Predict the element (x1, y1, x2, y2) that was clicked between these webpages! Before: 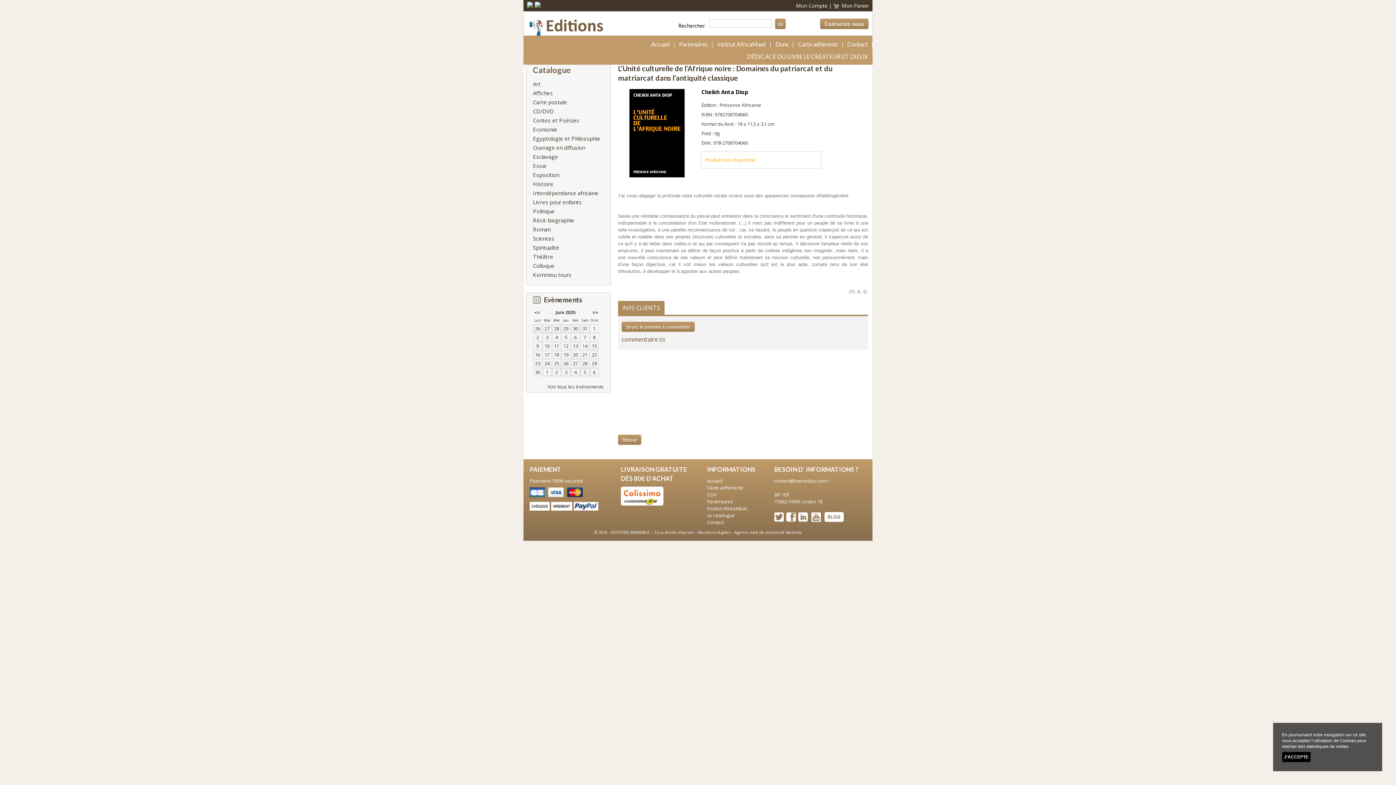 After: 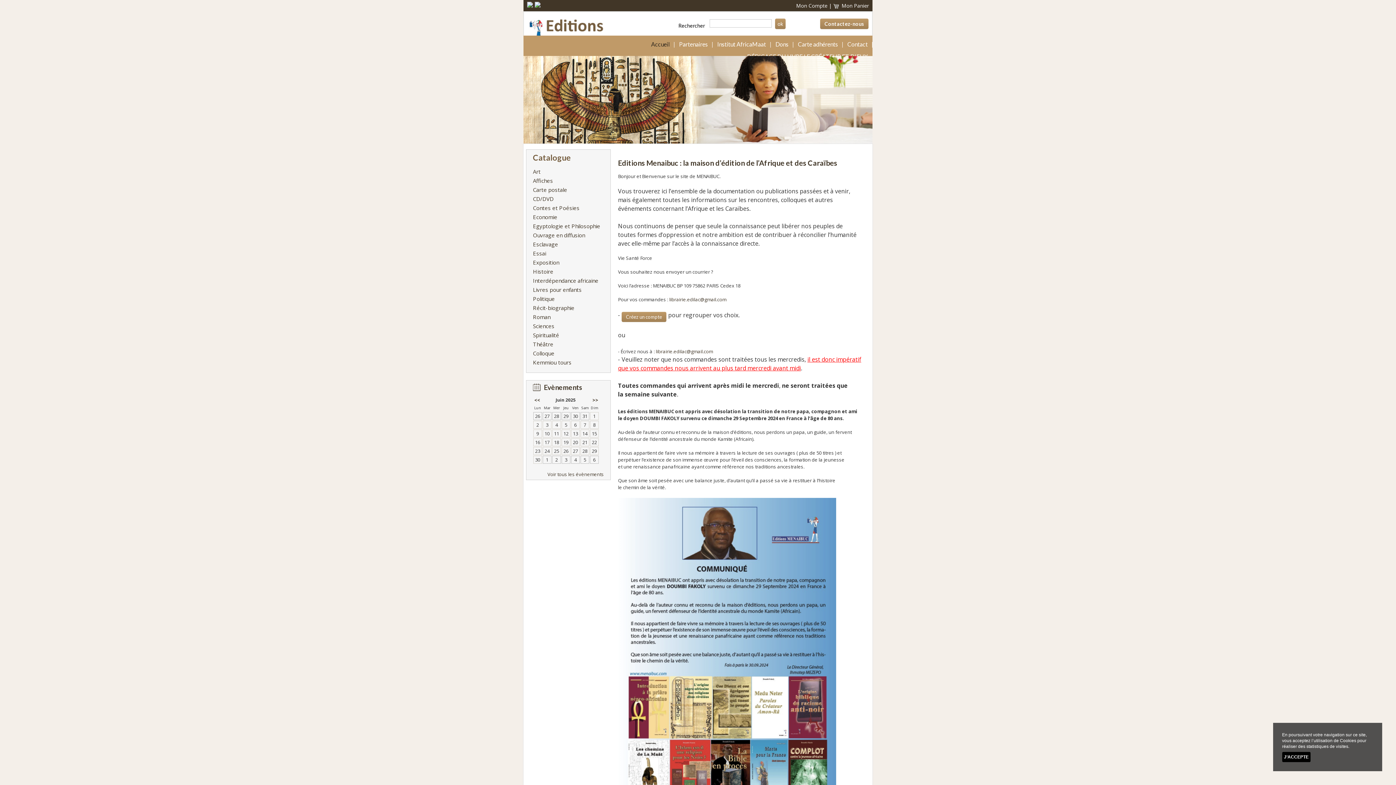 Action: bbox: (707, 477, 722, 484) label: Accueil